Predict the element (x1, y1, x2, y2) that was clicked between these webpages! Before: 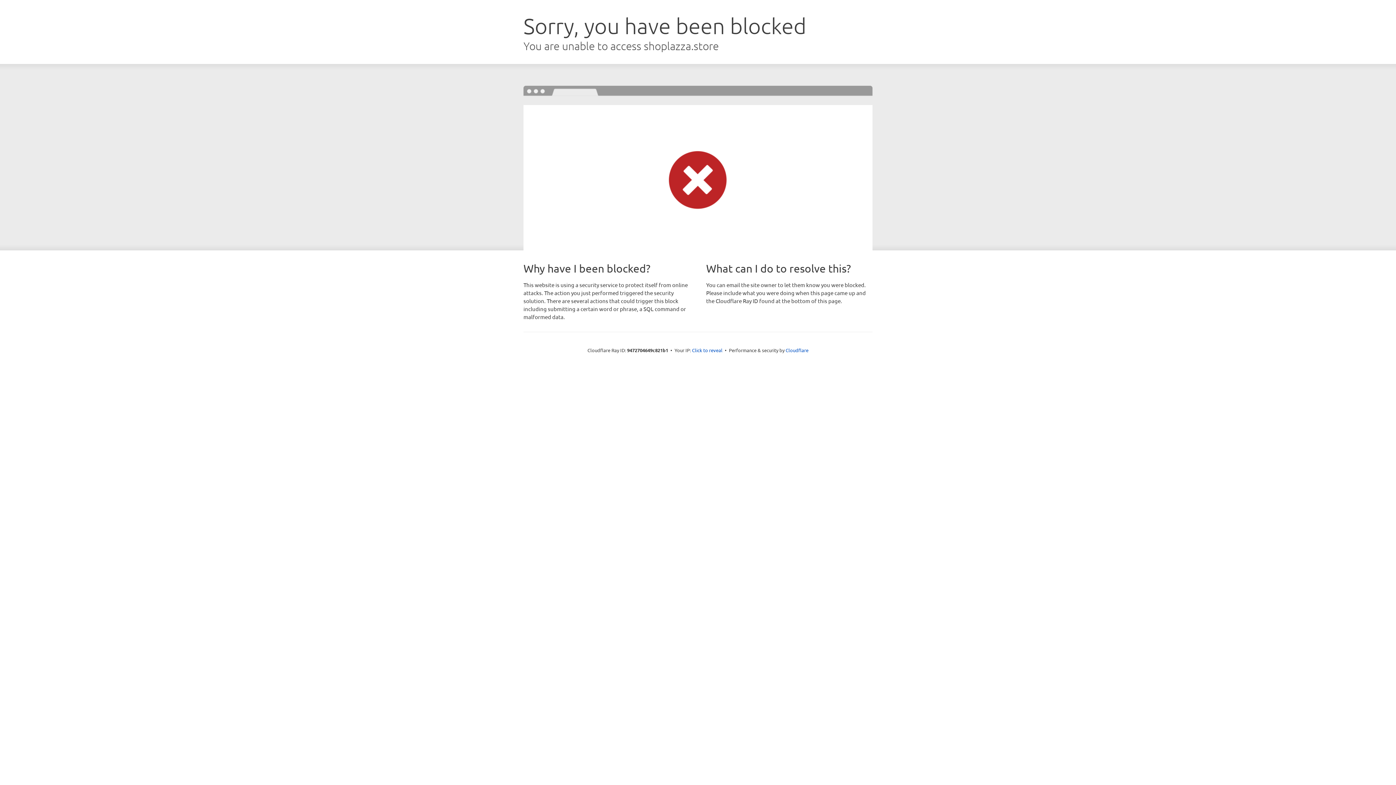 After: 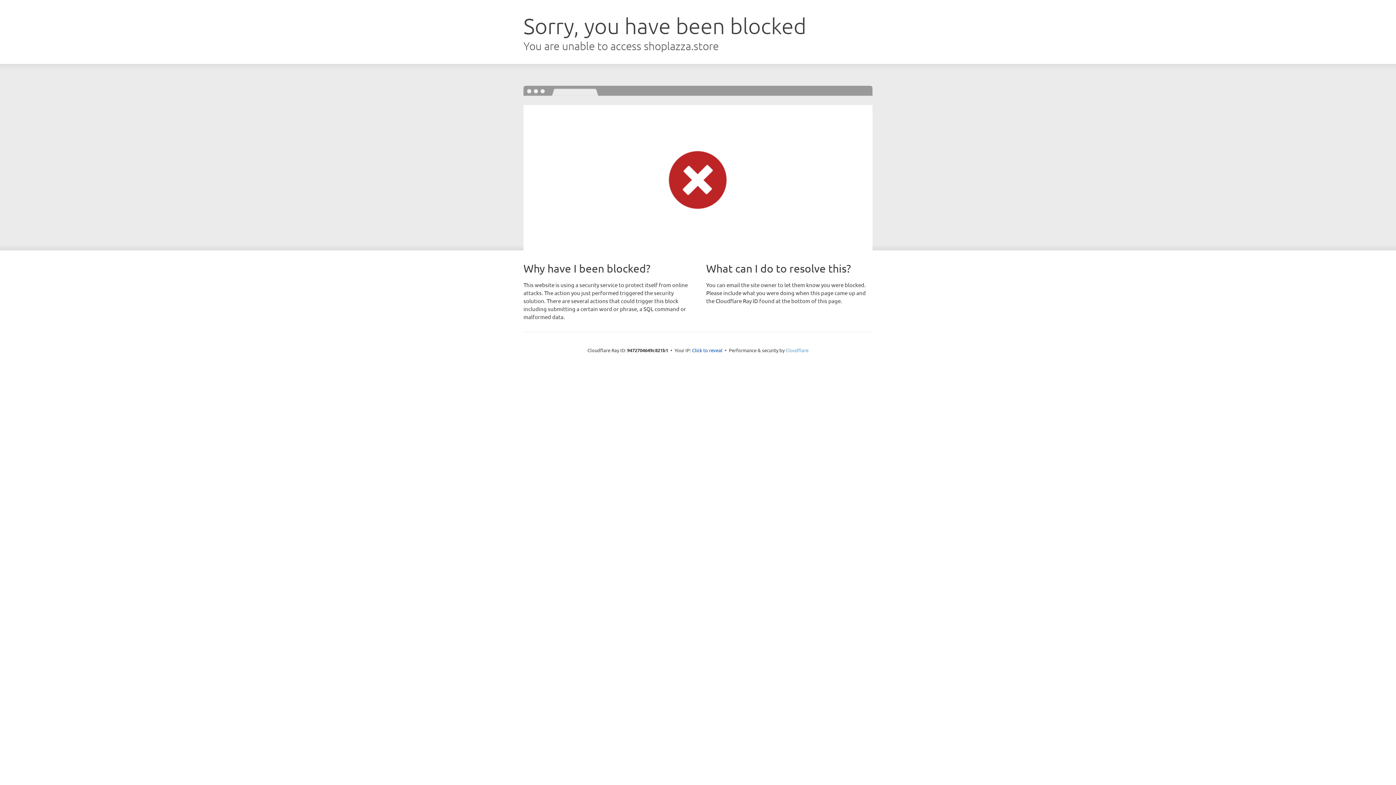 Action: bbox: (785, 347, 808, 353) label: Cloudflare